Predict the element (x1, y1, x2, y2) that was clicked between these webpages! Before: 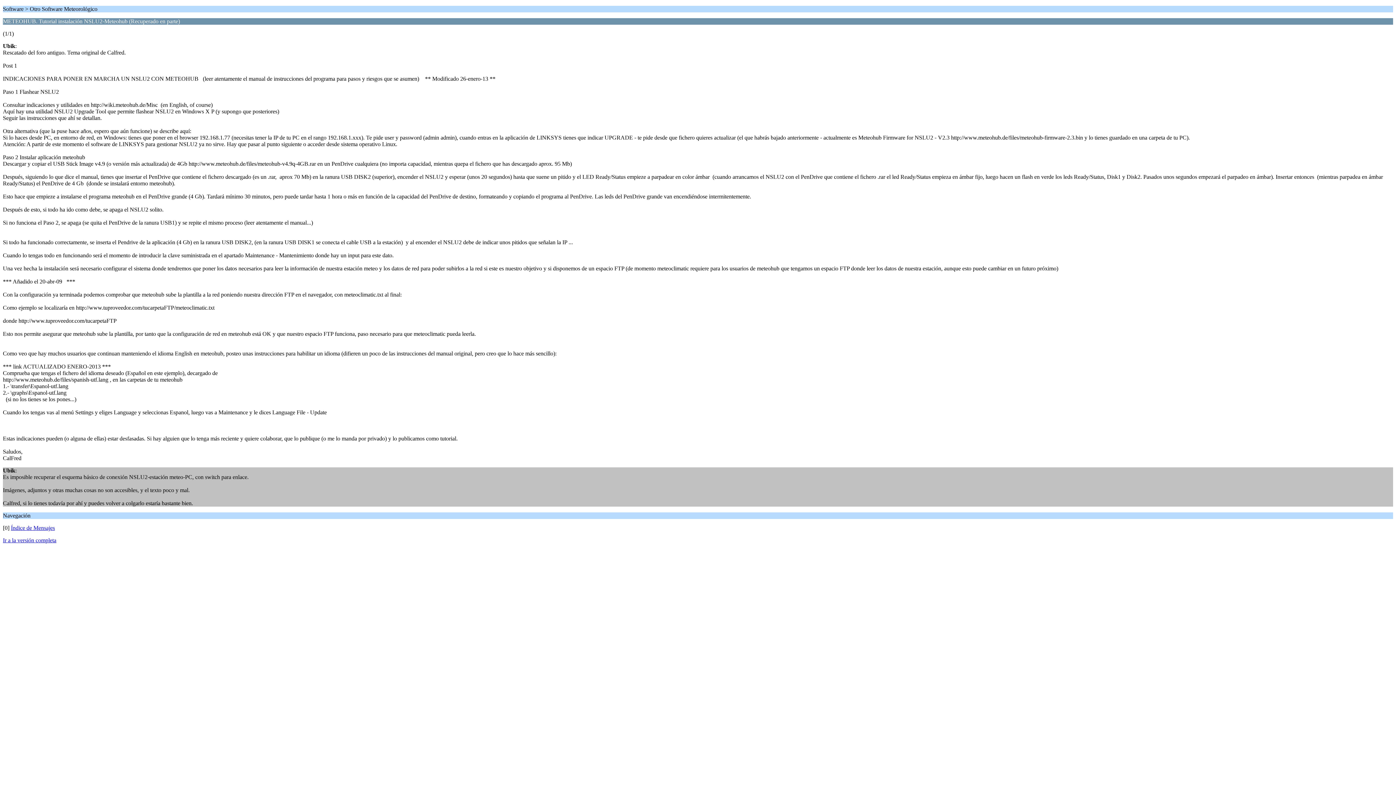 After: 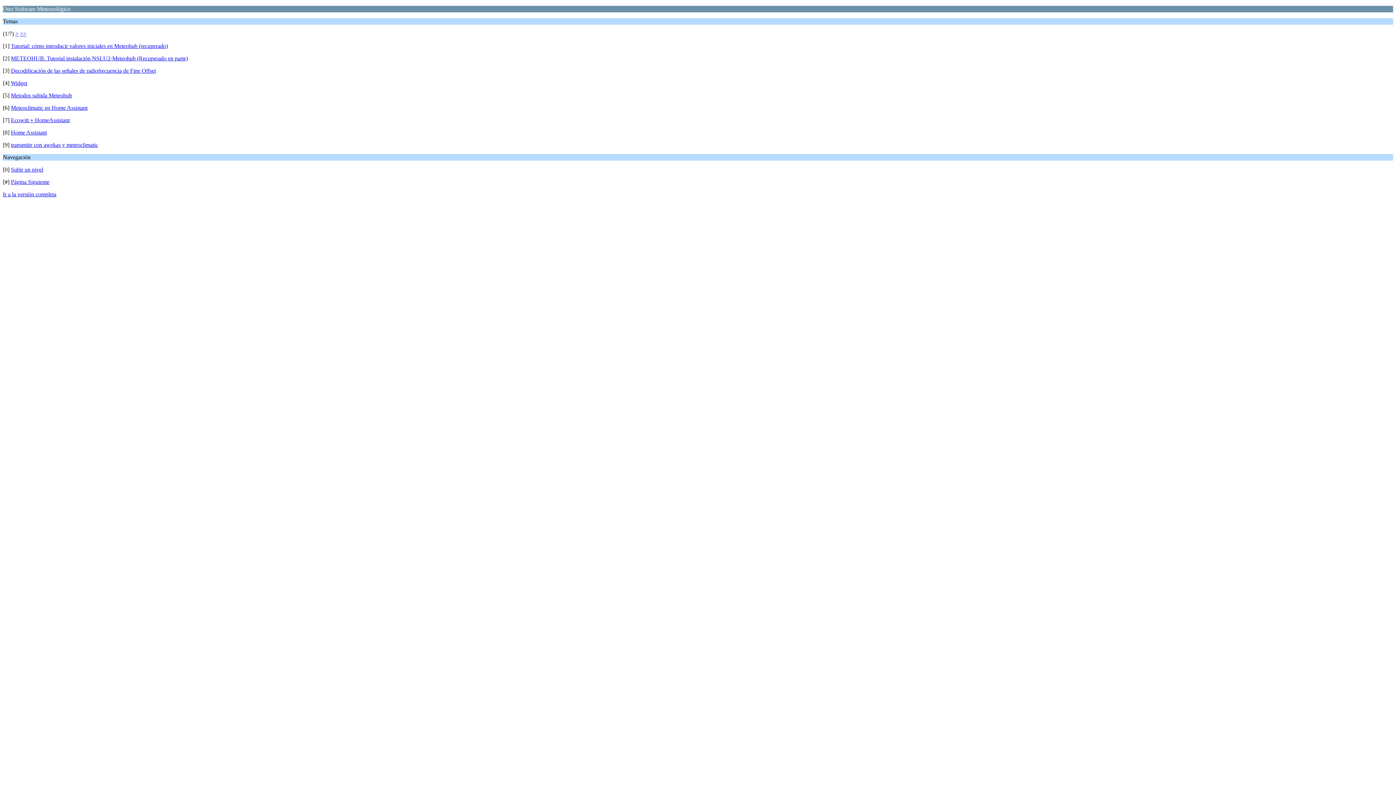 Action: label: Índice de Mensajes bbox: (10, 525, 54, 531)